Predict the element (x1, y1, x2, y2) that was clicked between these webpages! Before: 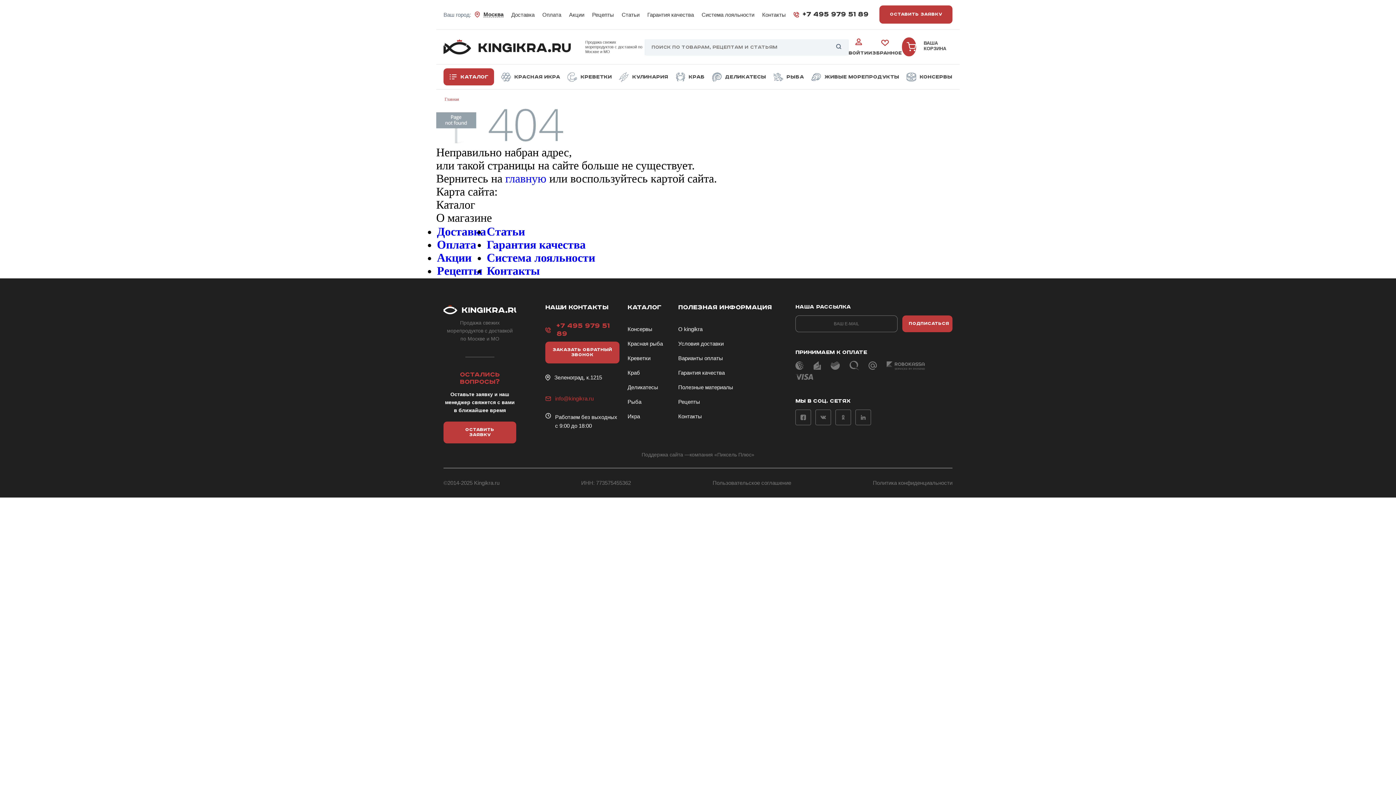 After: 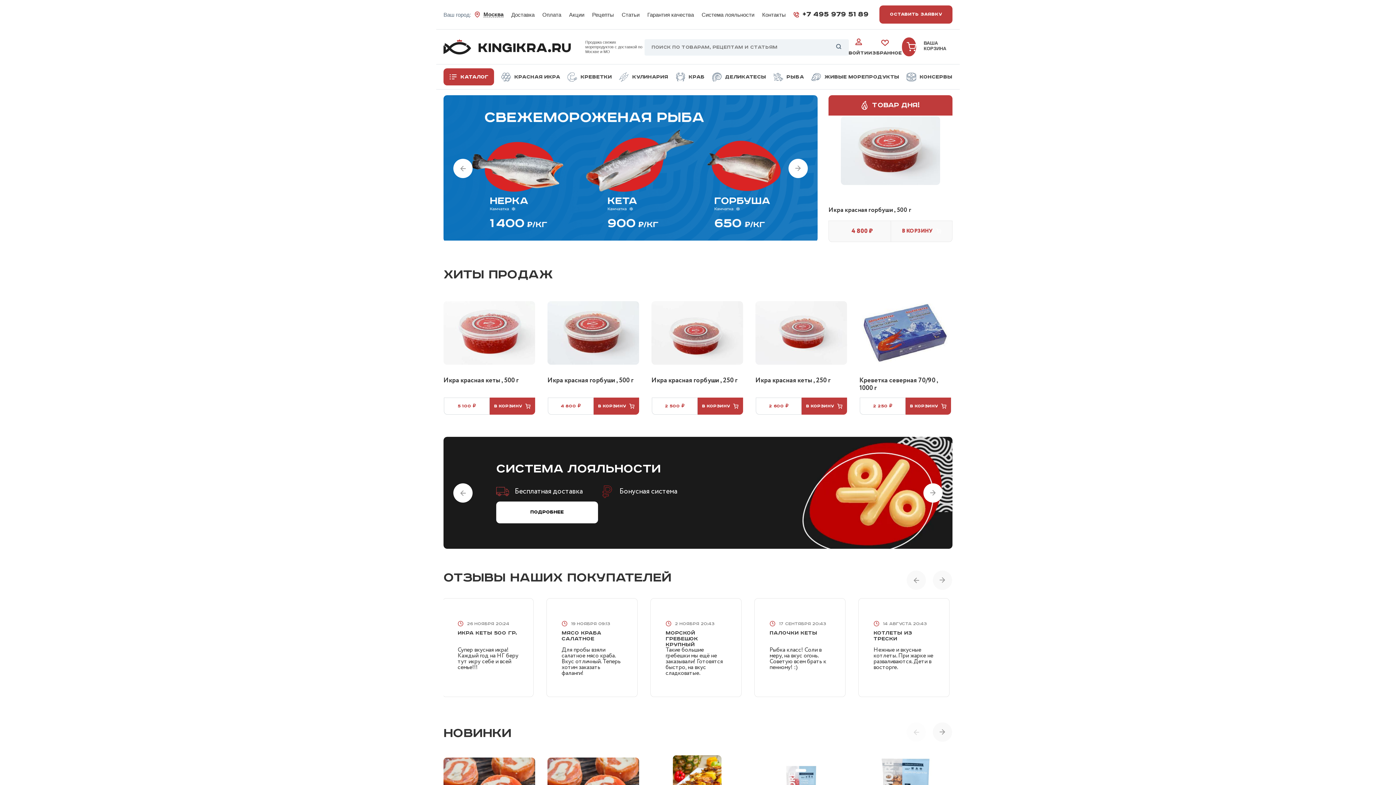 Action: label: О kingikra bbox: (678, 322, 787, 336)